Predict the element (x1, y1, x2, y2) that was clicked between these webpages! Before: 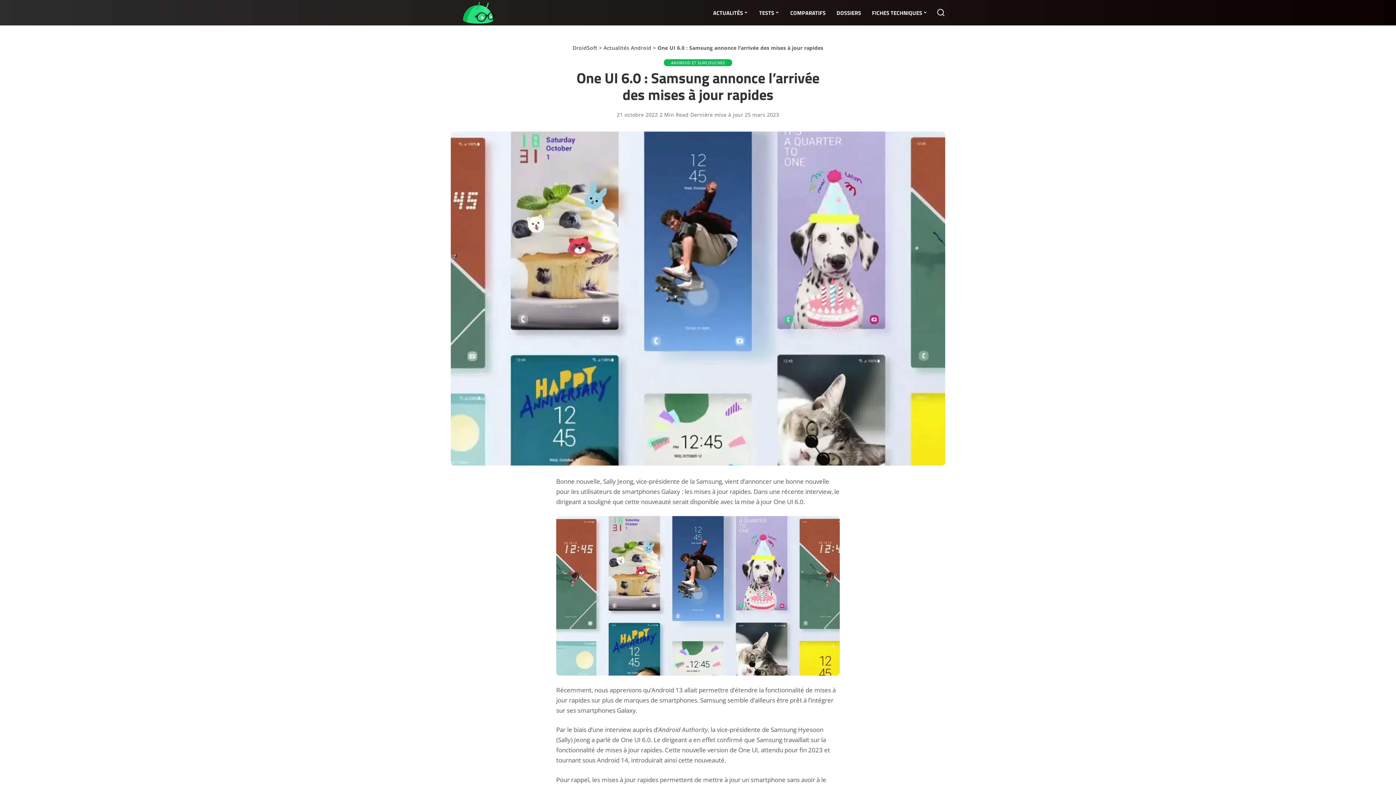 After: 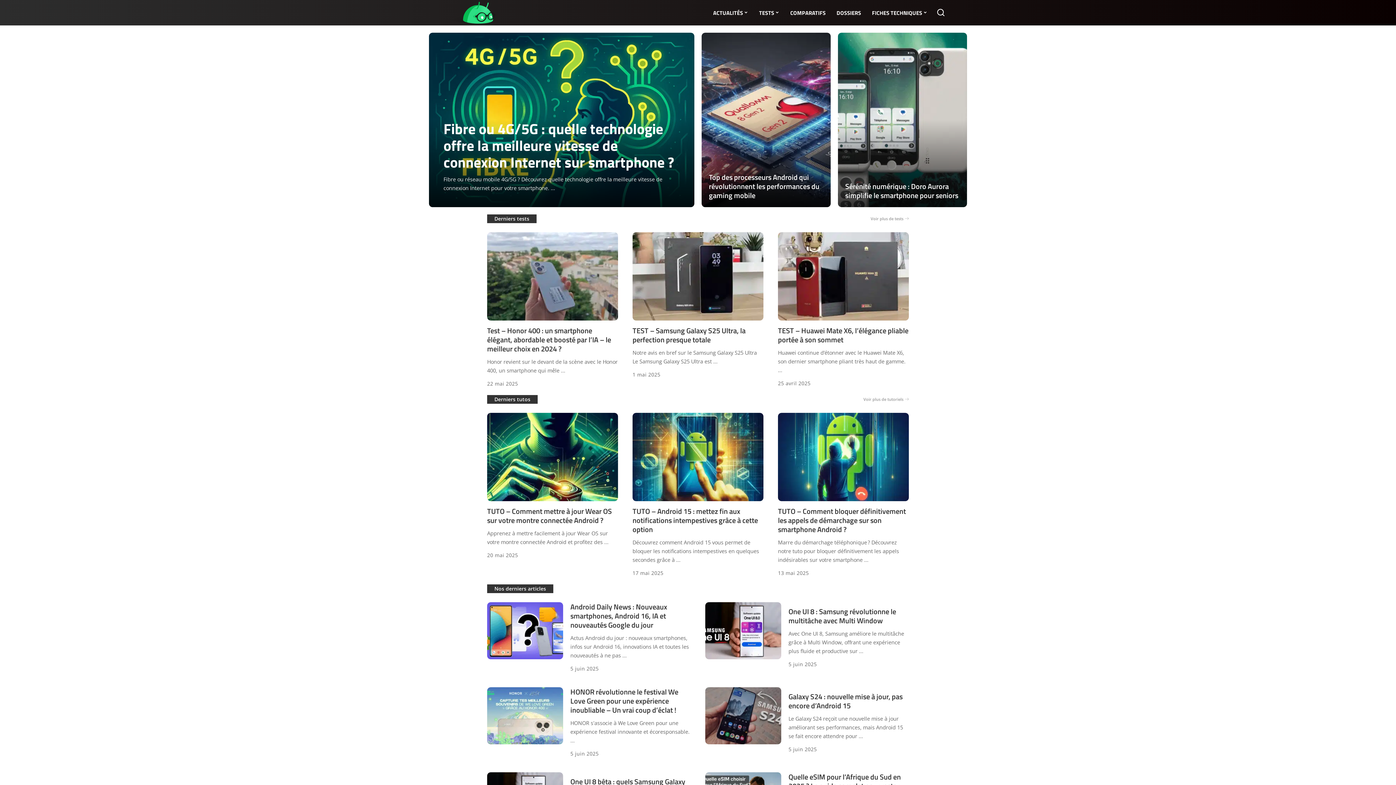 Action: label: DroidSoft bbox: (572, 44, 597, 51)